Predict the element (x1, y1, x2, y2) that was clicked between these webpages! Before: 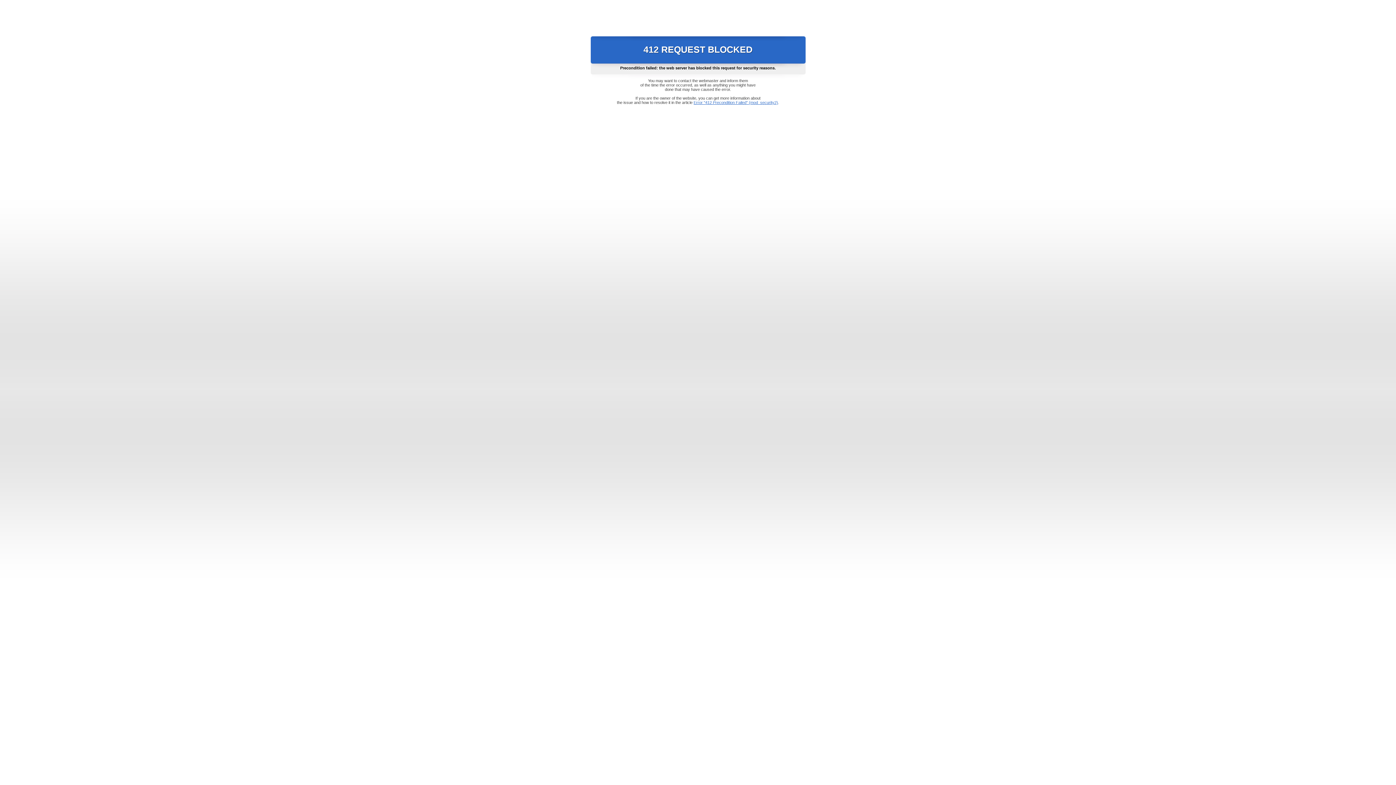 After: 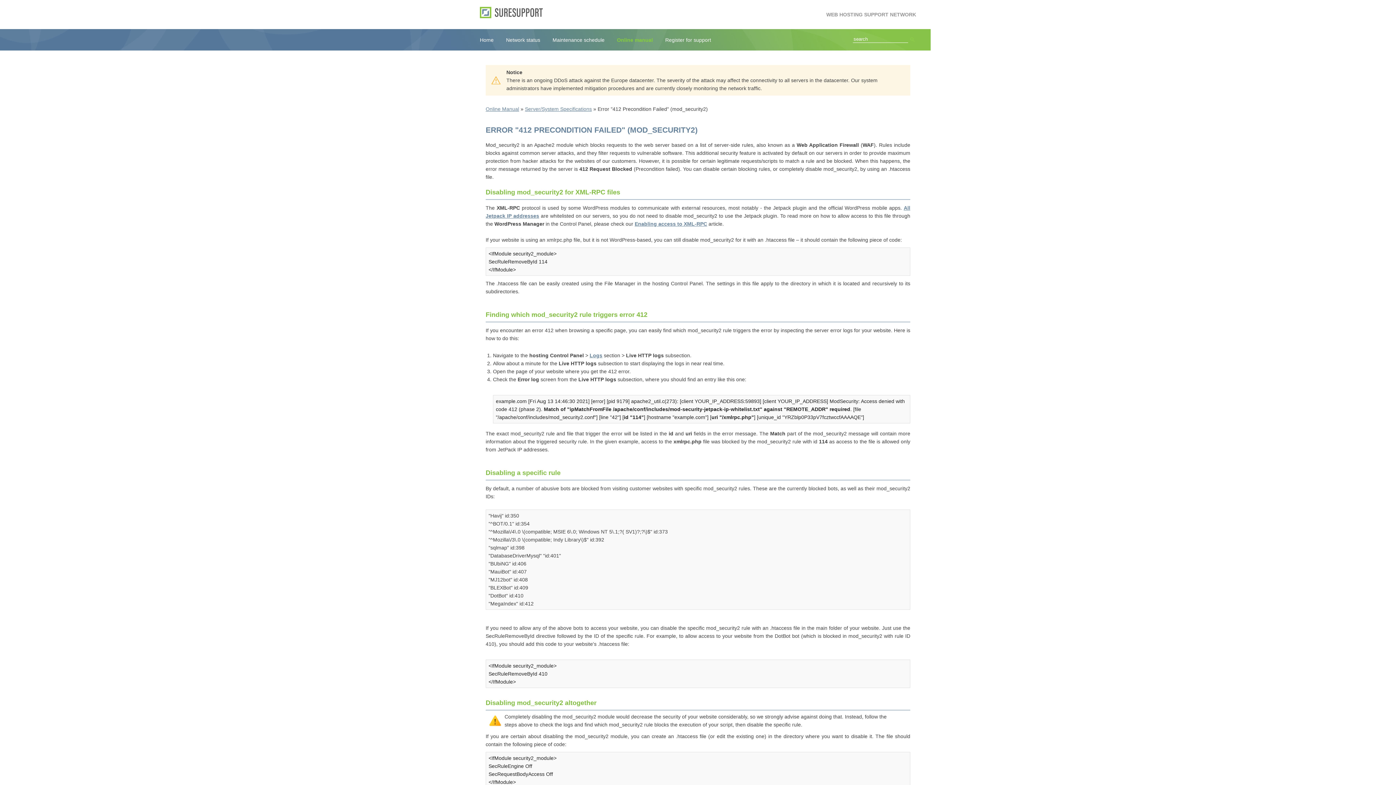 Action: label: Error "412 Precondition Failed" (mod_security2) bbox: (693, 100, 778, 104)